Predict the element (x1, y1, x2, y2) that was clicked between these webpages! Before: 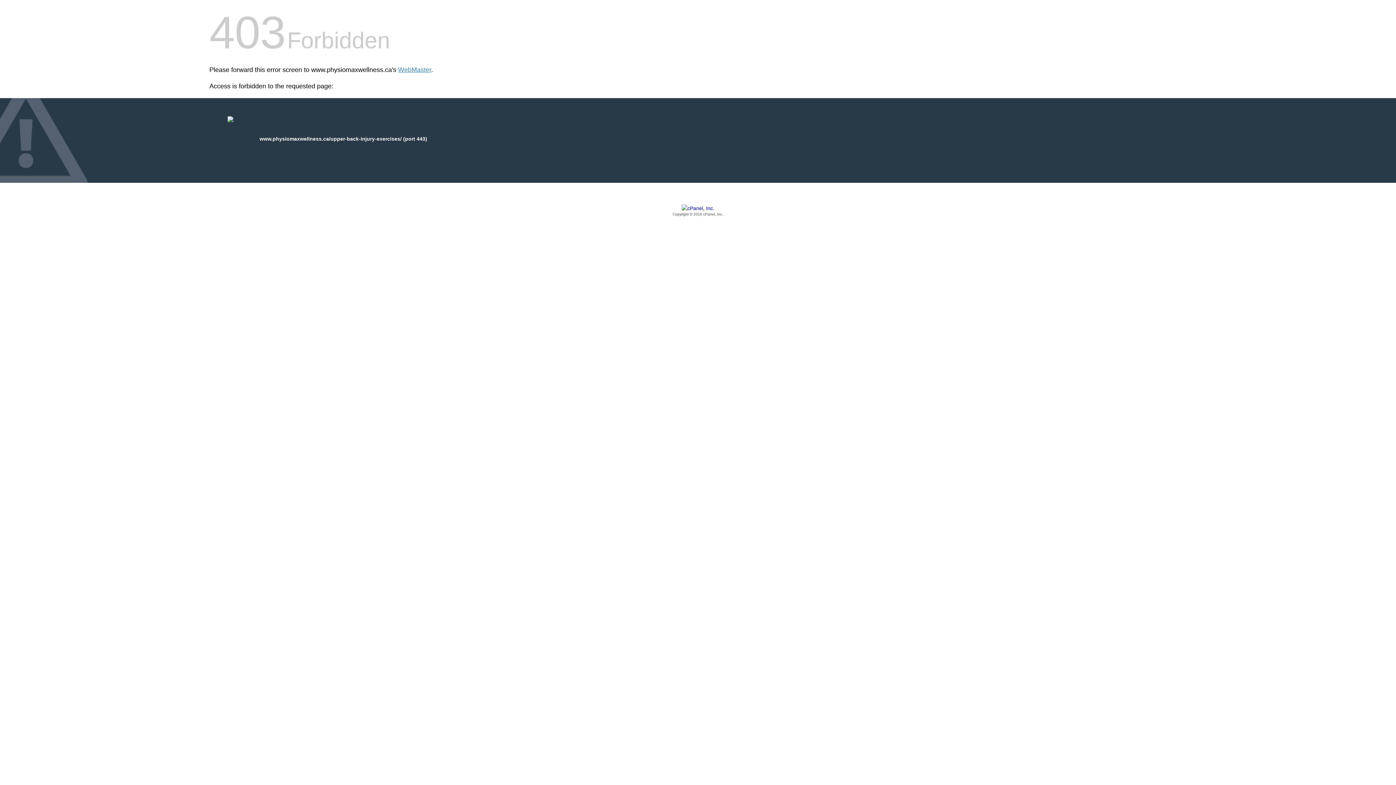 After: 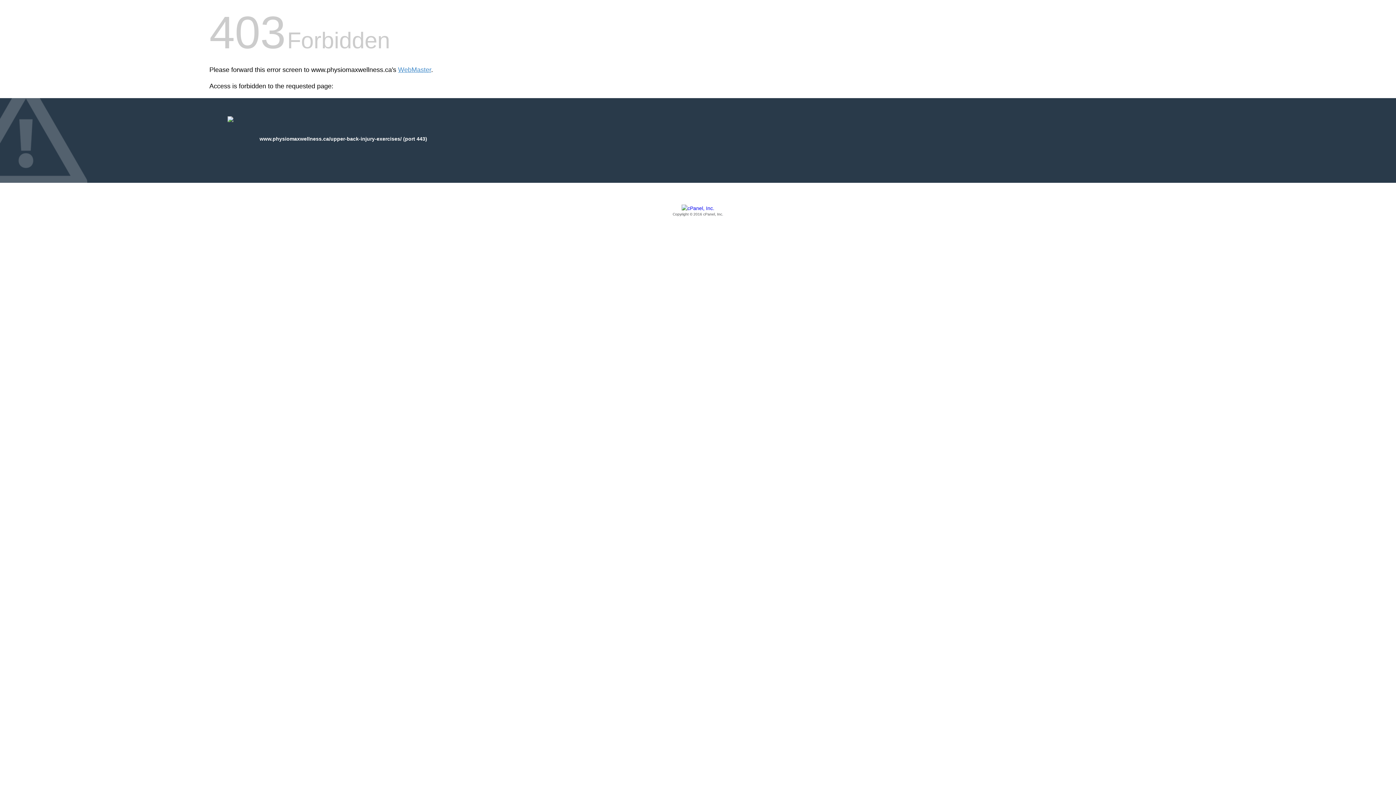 Action: bbox: (209, 205, 1186, 217) label: Copyright © 2016 cPanel, Inc.